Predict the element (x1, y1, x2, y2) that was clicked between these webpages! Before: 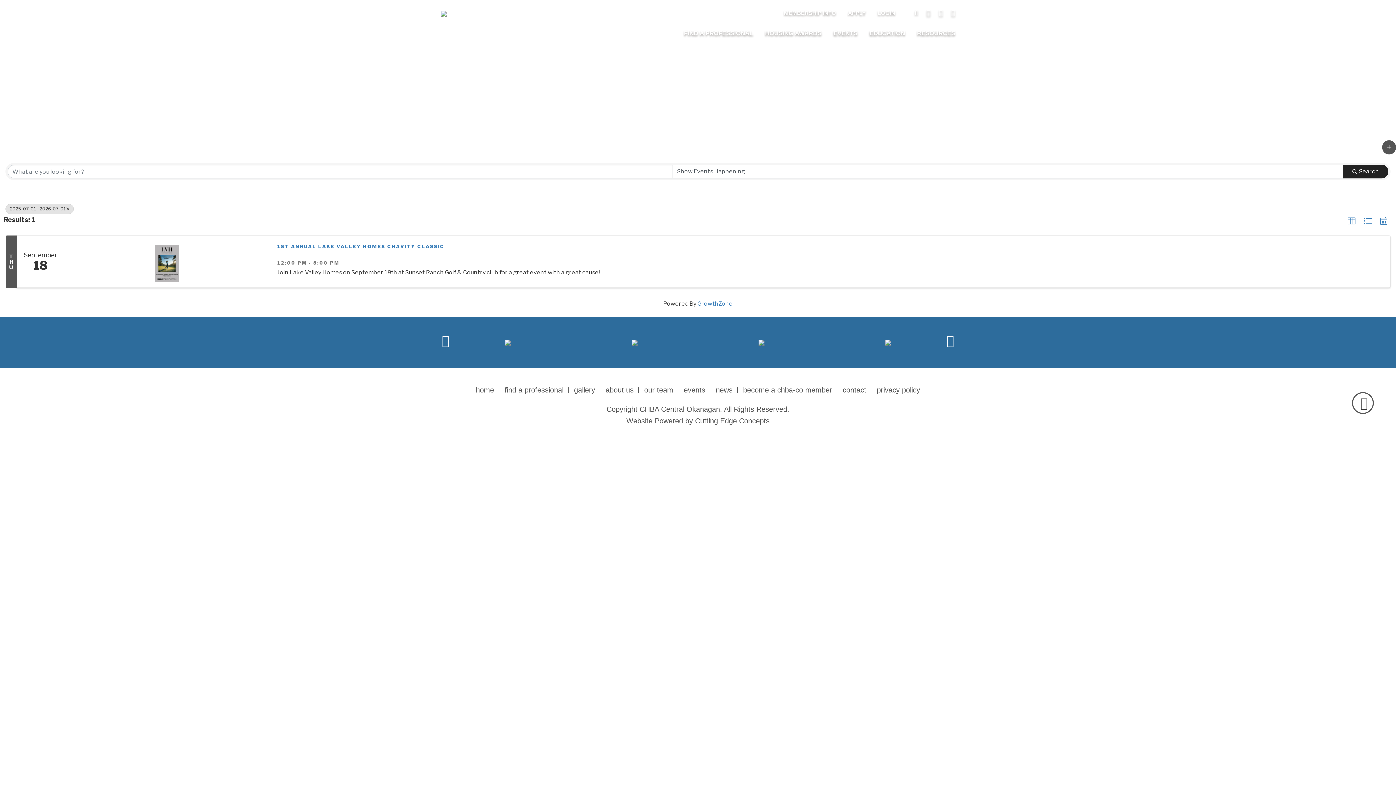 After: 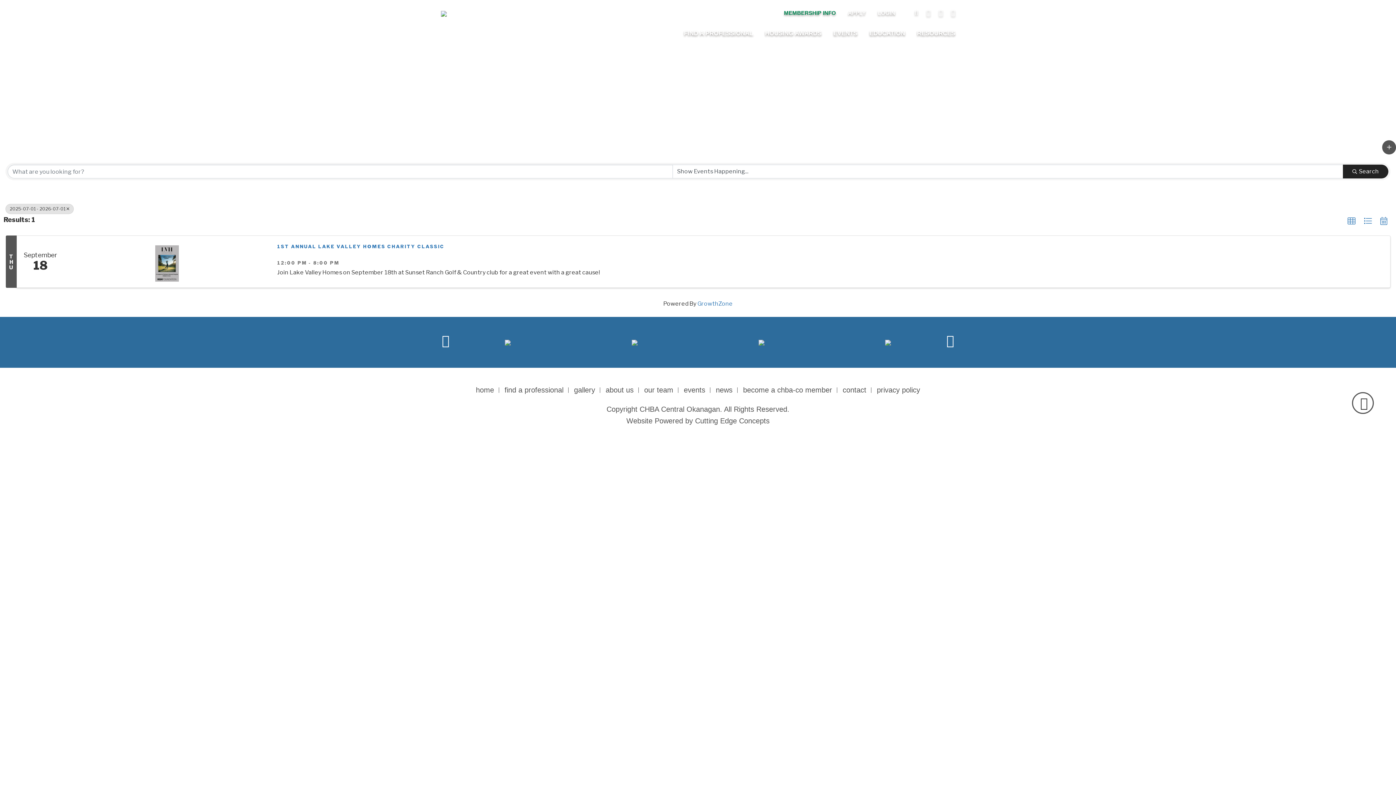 Action: bbox: (784, 9, 836, 16) label: MEMBERSHIP INFO